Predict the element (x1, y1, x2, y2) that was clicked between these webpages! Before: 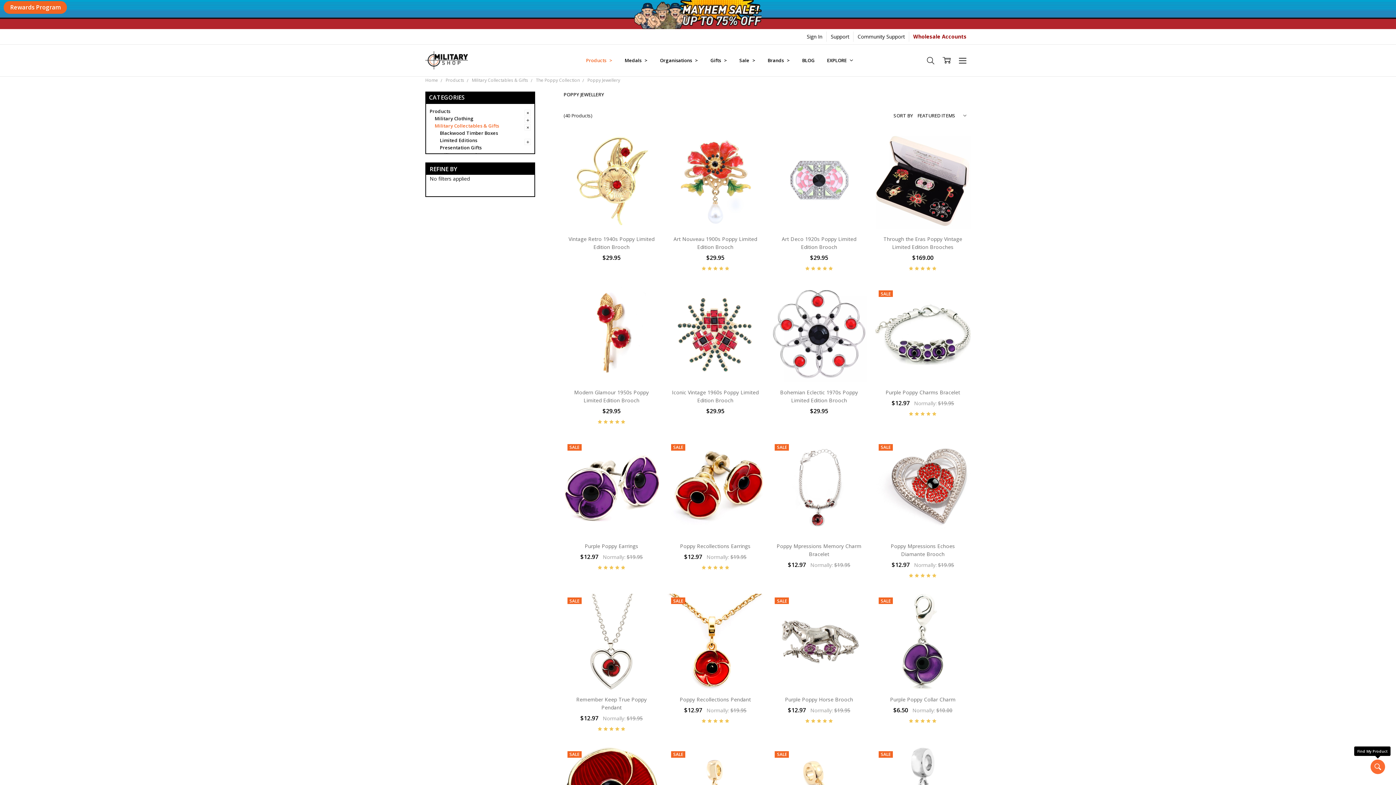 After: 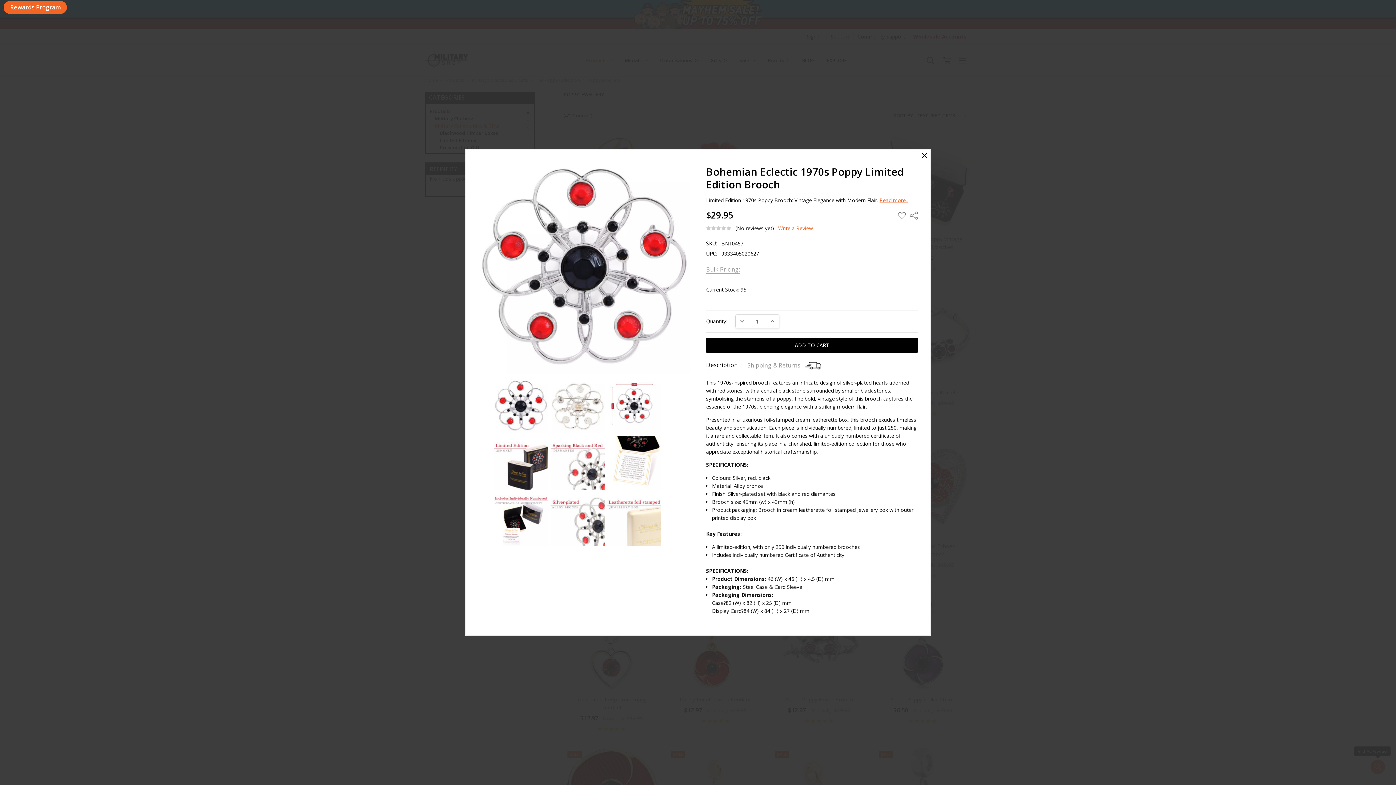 Action: label: QUICK VIEW bbox: (849, 295, 858, 304)